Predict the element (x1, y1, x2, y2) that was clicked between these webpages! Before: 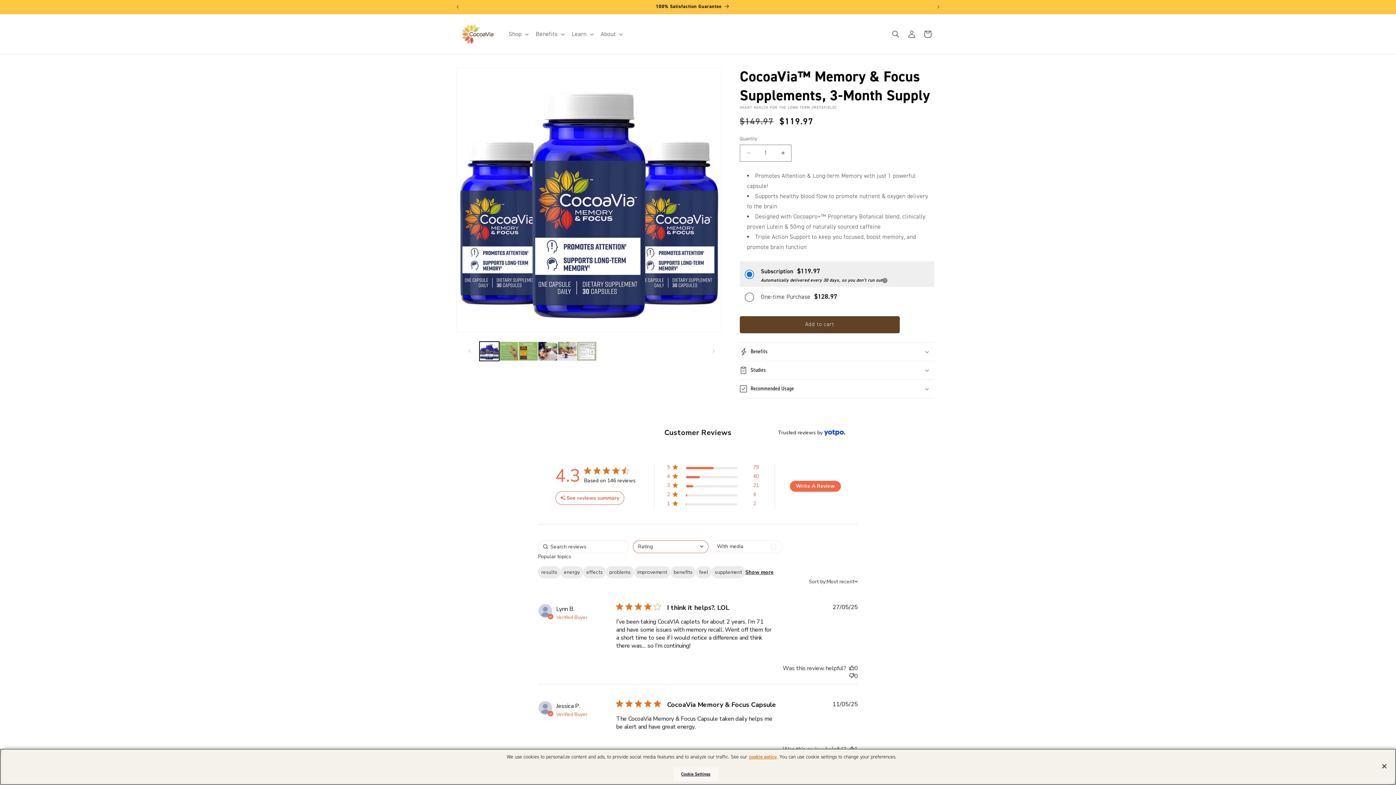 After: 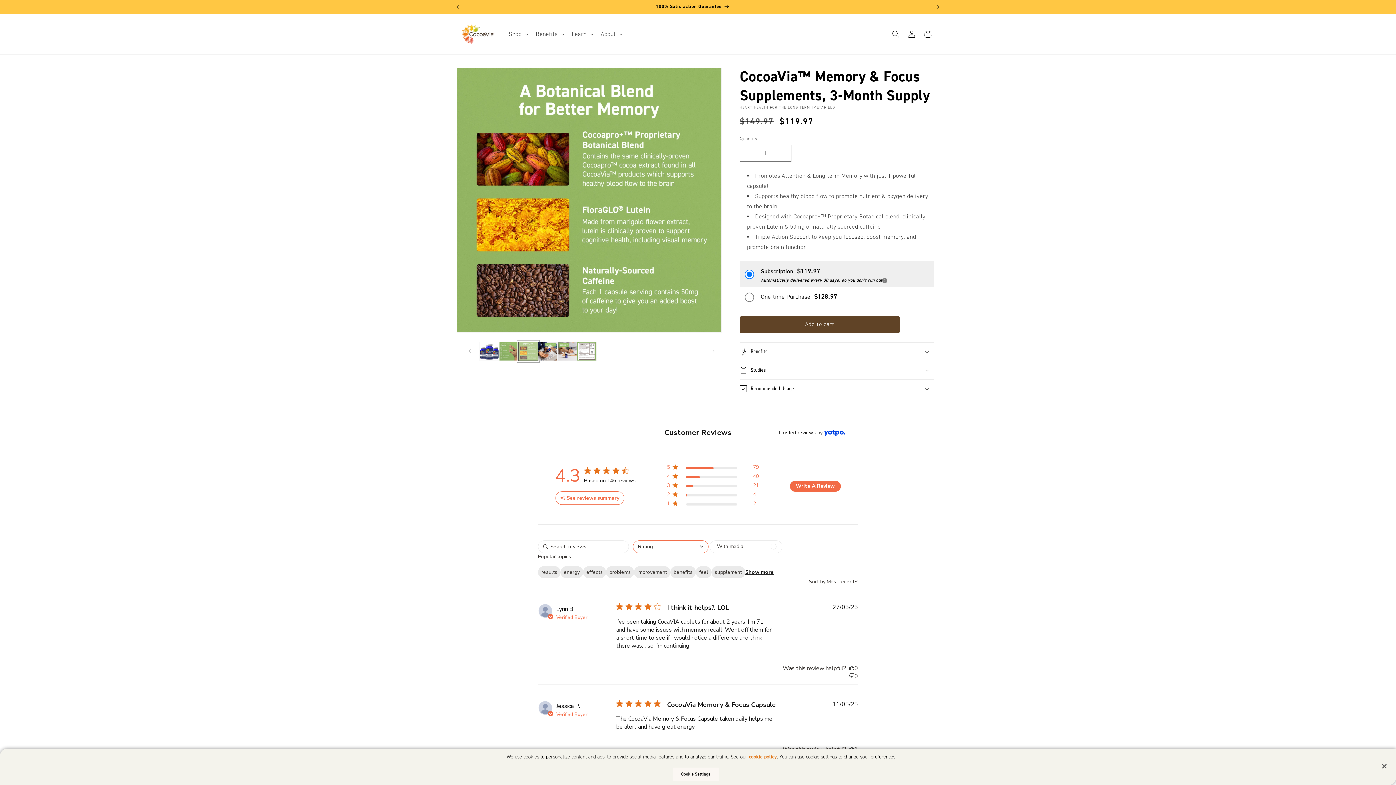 Action: label: Load image 3 in gallery view bbox: (518, 341, 538, 361)